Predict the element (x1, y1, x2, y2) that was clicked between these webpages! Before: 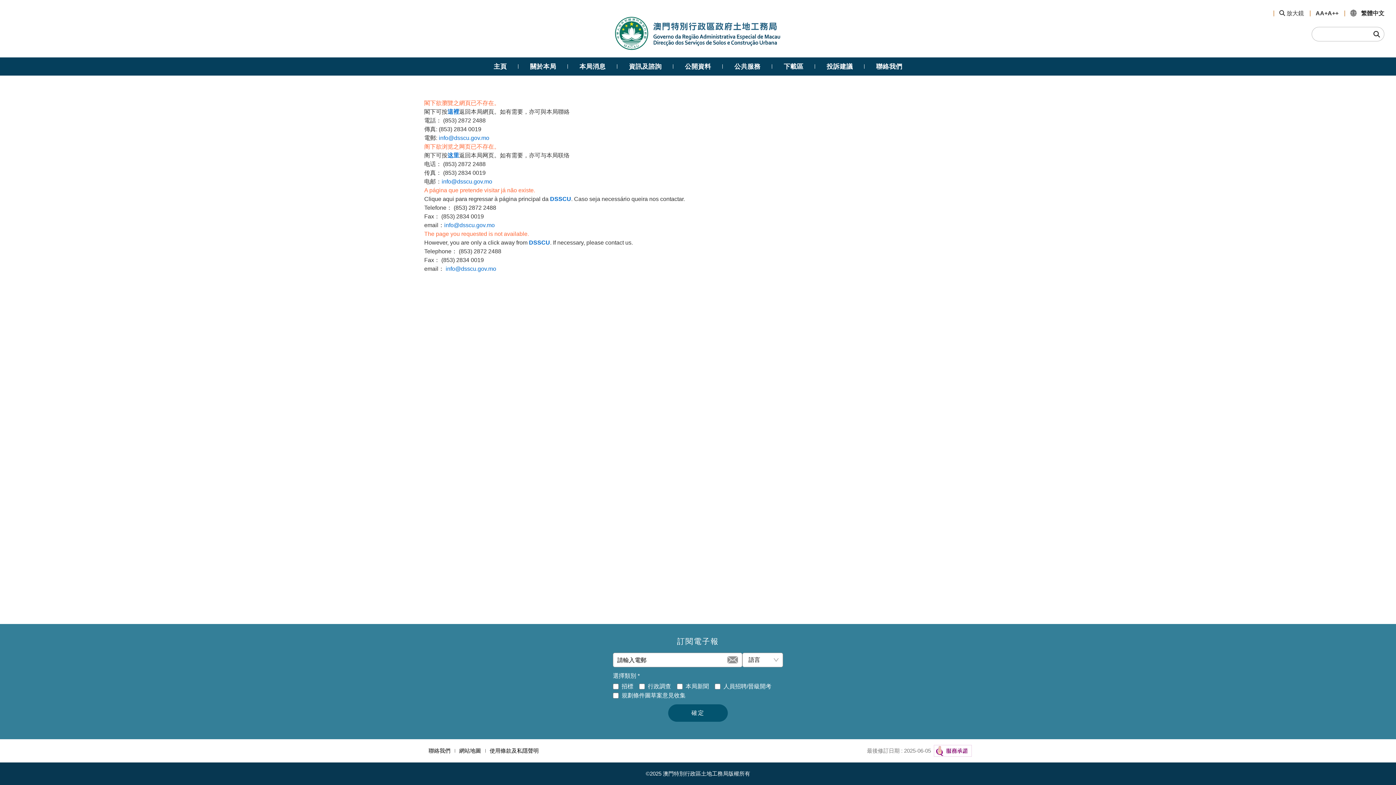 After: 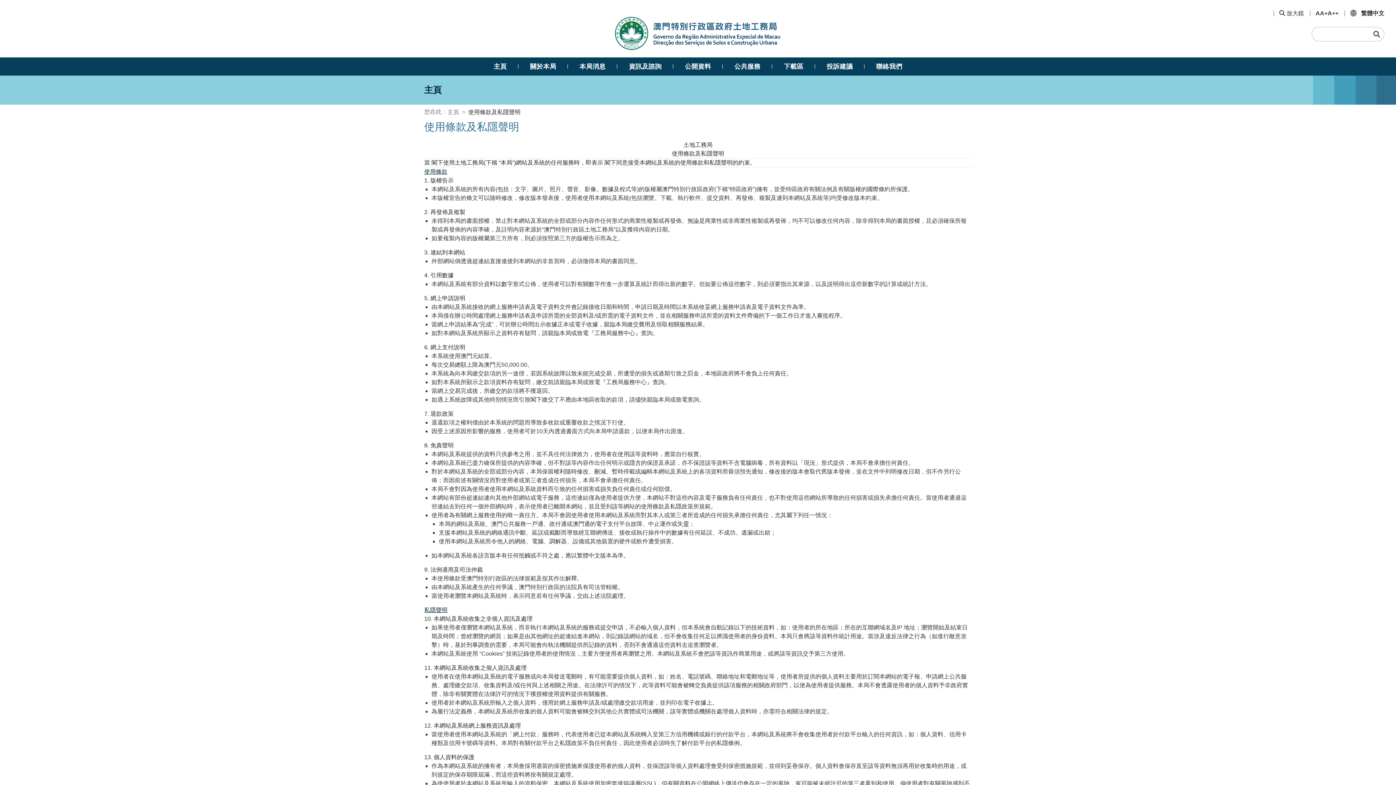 Action: bbox: (489, 747, 538, 755) label: 使用條款及私隱聲明